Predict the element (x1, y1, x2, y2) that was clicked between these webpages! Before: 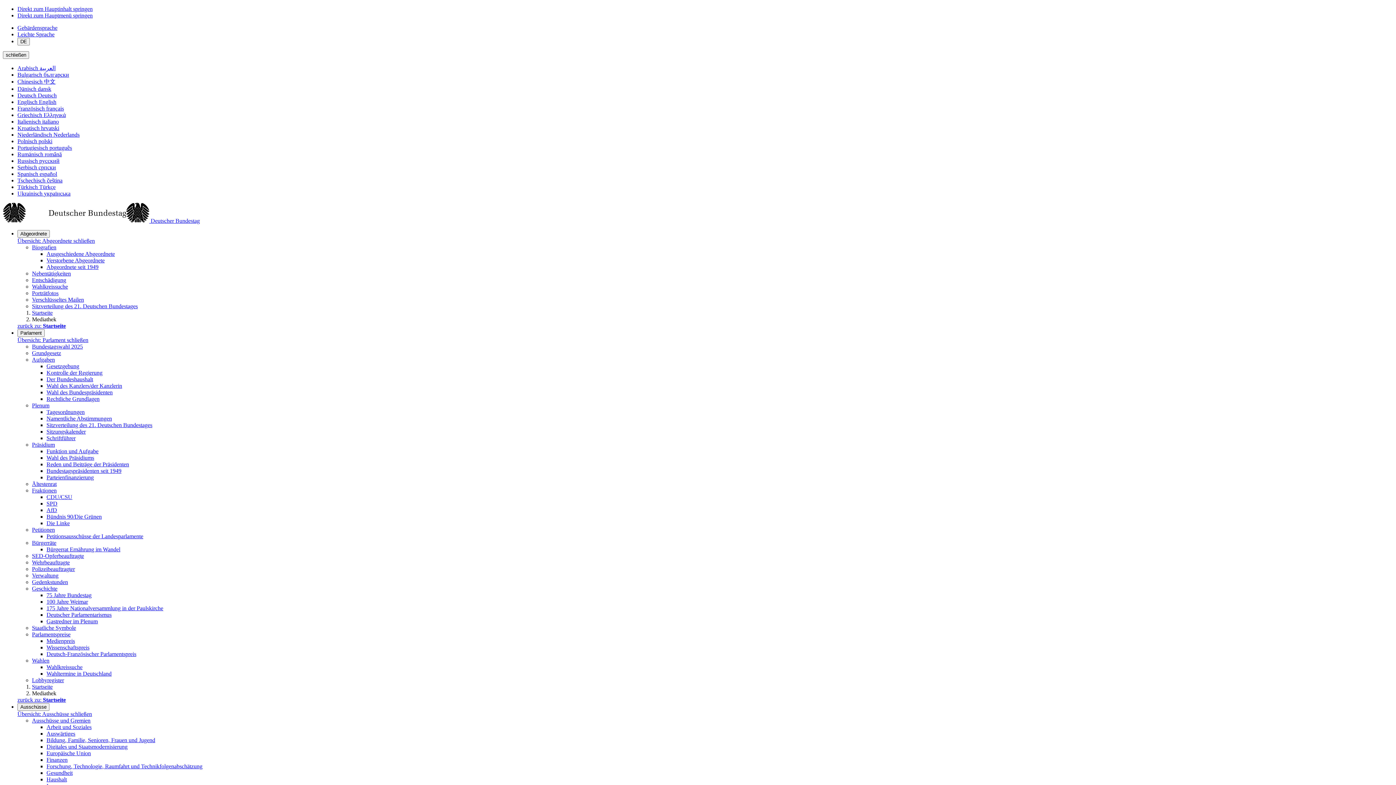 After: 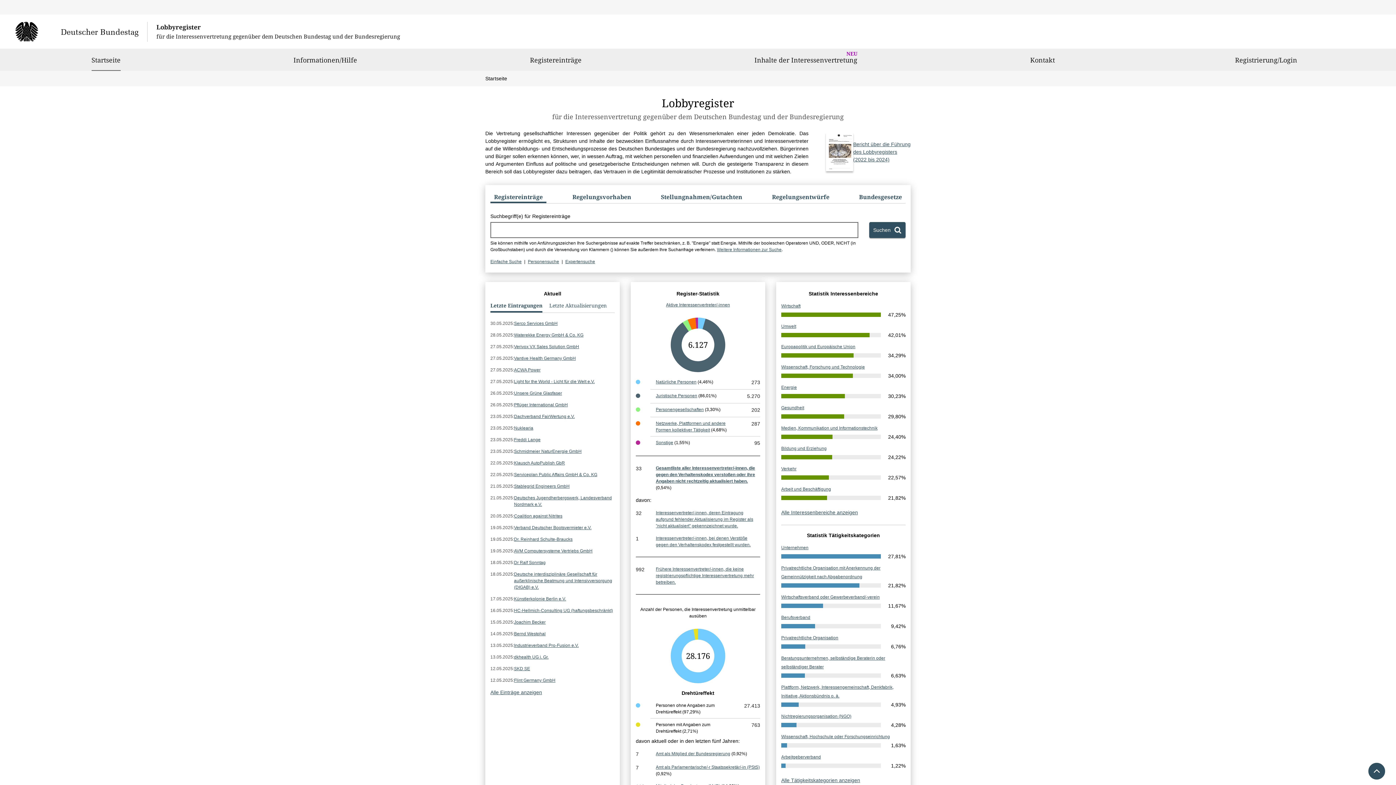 Action: label: Lobbyregister bbox: (32, 677, 64, 683)